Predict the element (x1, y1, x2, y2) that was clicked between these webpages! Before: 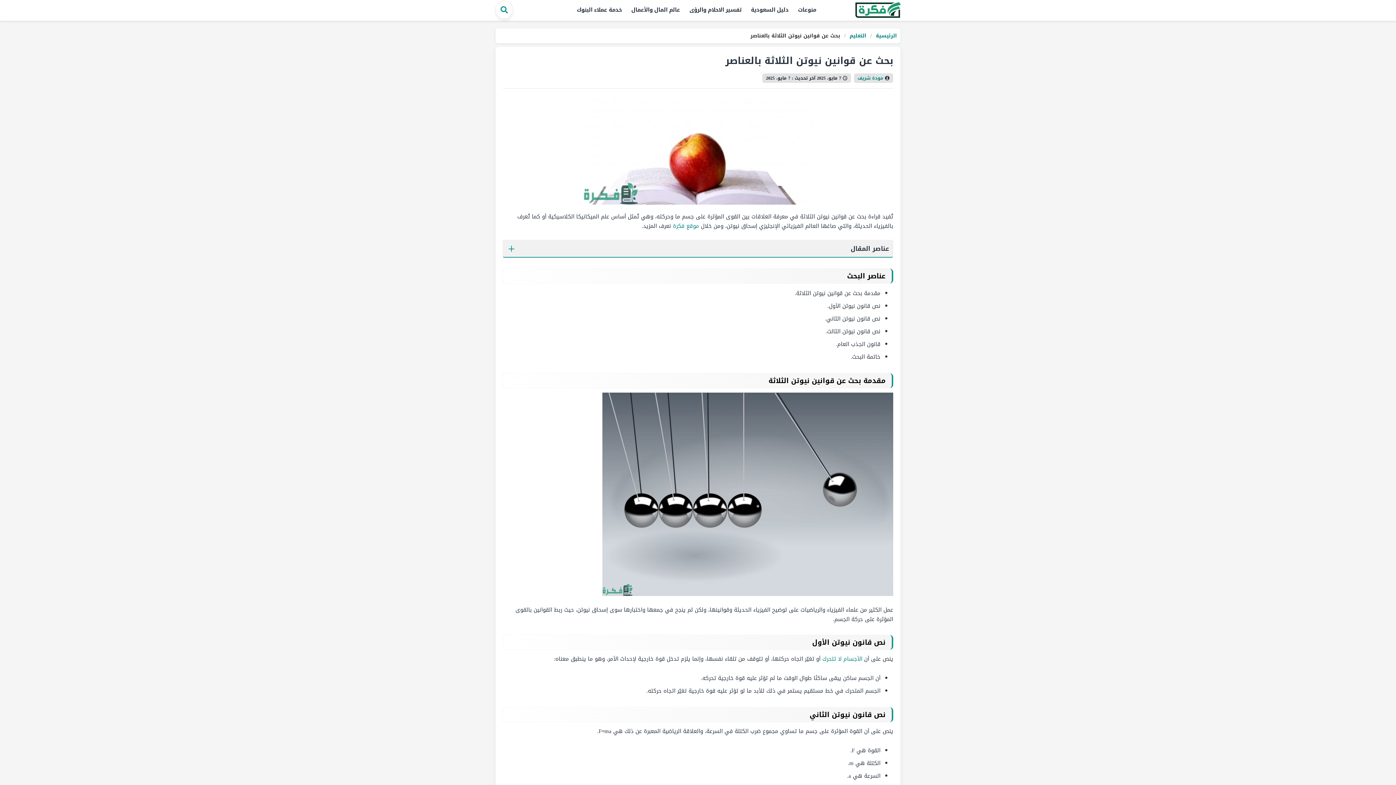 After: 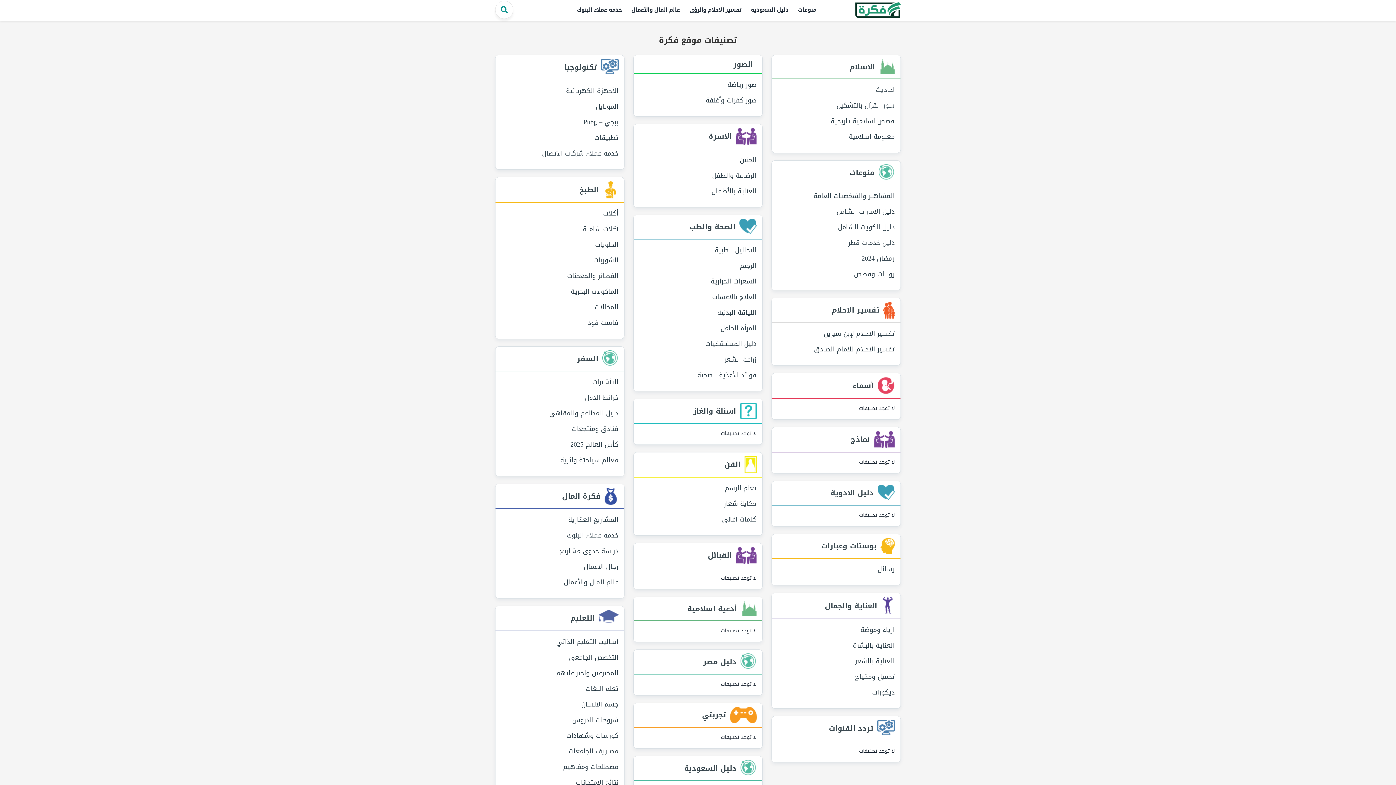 Action: bbox: (855, 5, 901, 15)